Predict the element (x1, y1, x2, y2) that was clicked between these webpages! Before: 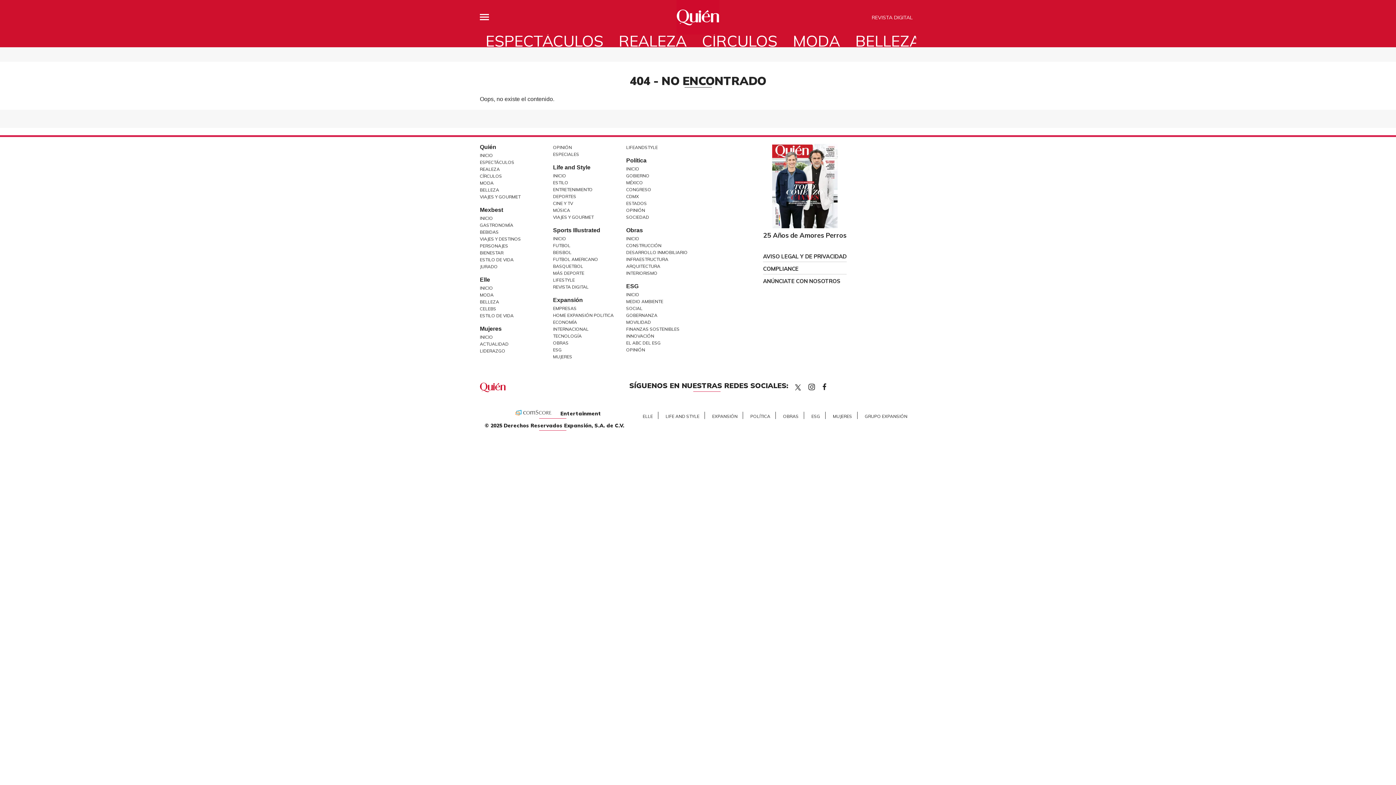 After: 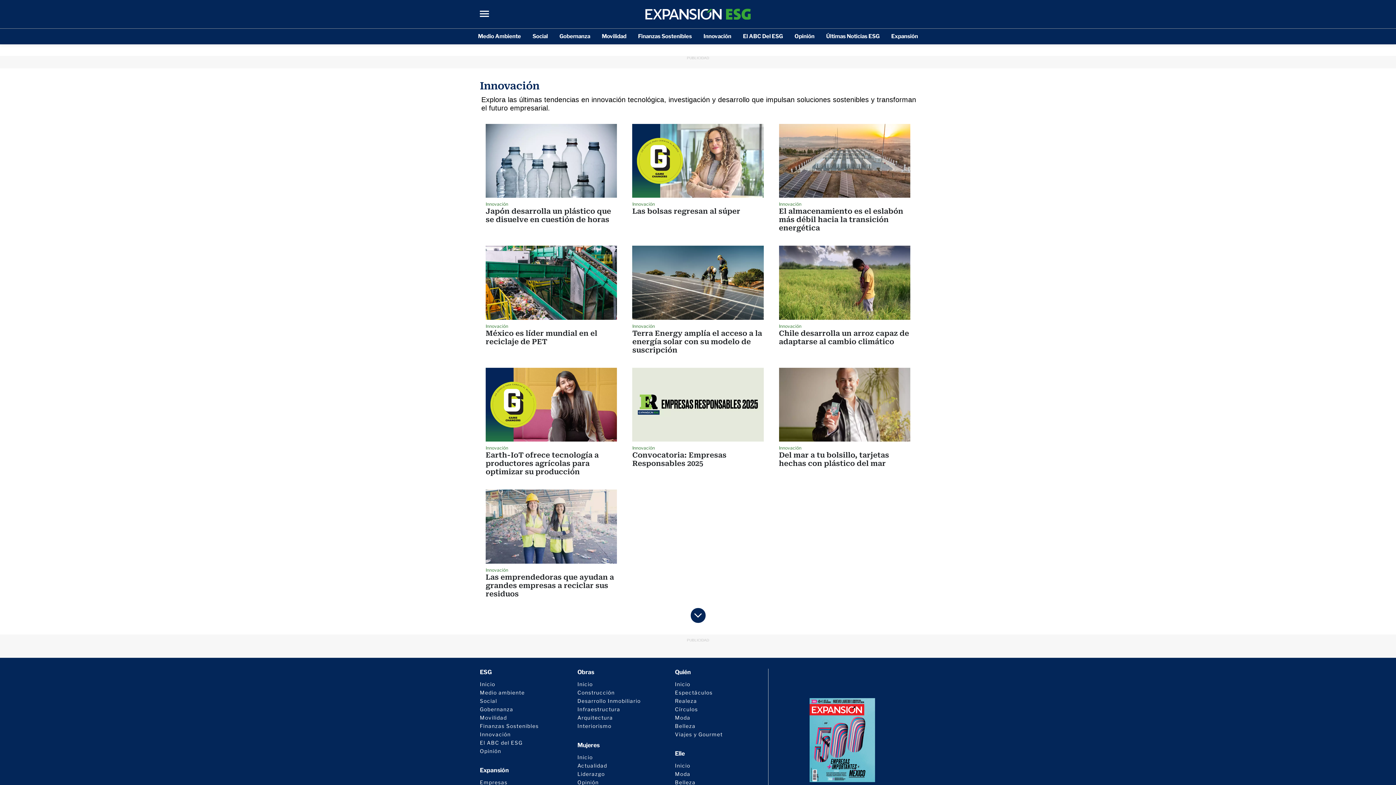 Action: bbox: (626, 332, 654, 339) label: INNOVACIÓN